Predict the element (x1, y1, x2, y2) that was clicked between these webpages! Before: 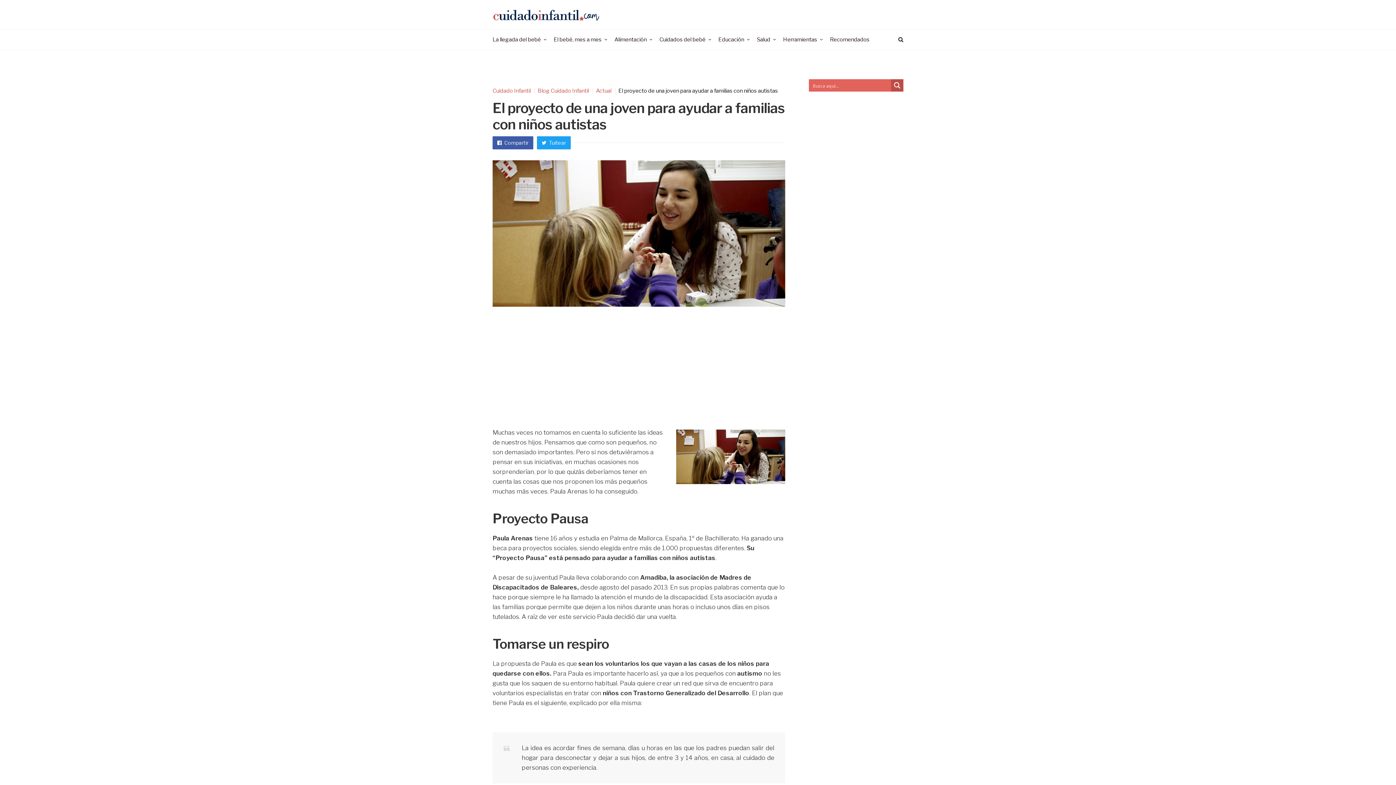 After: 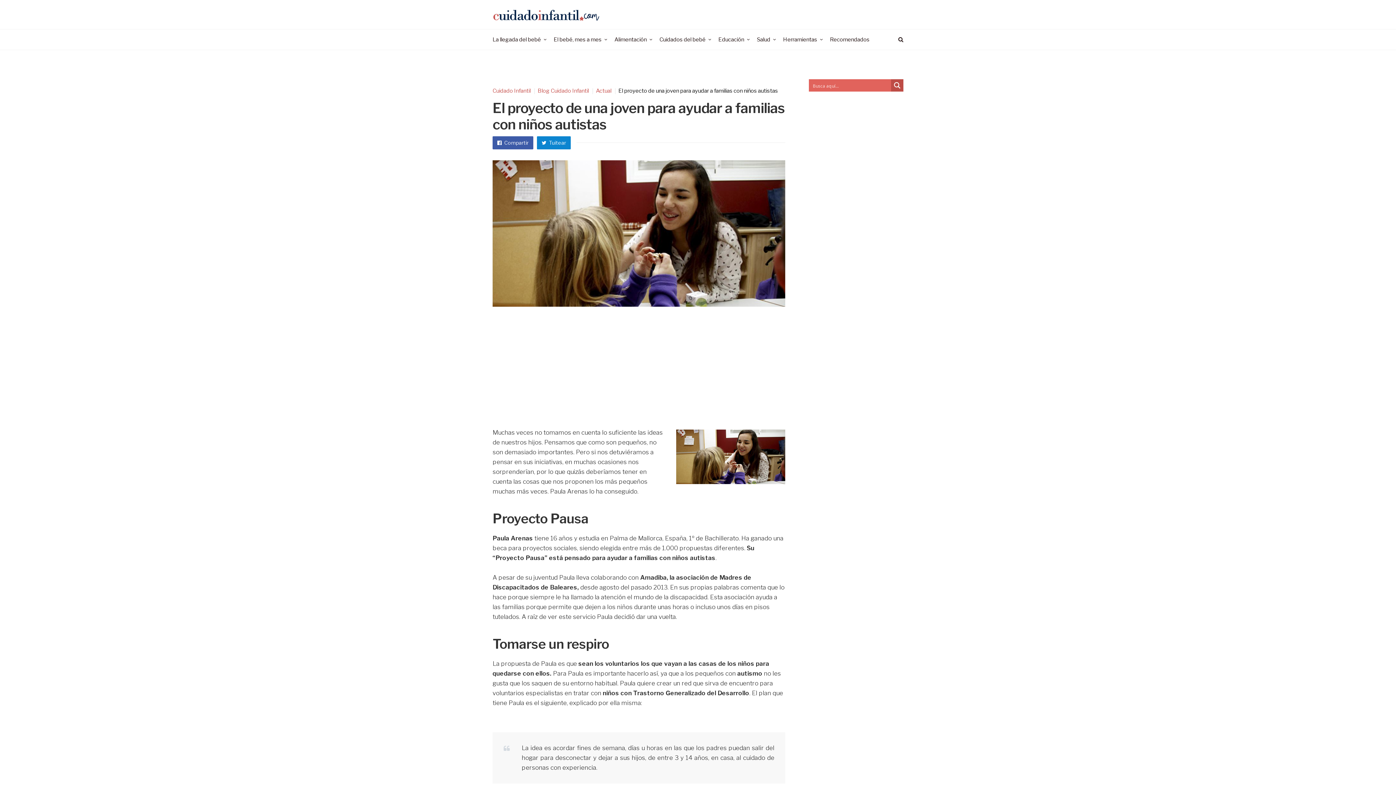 Action: label:  Tuitear bbox: (537, 136, 570, 149)